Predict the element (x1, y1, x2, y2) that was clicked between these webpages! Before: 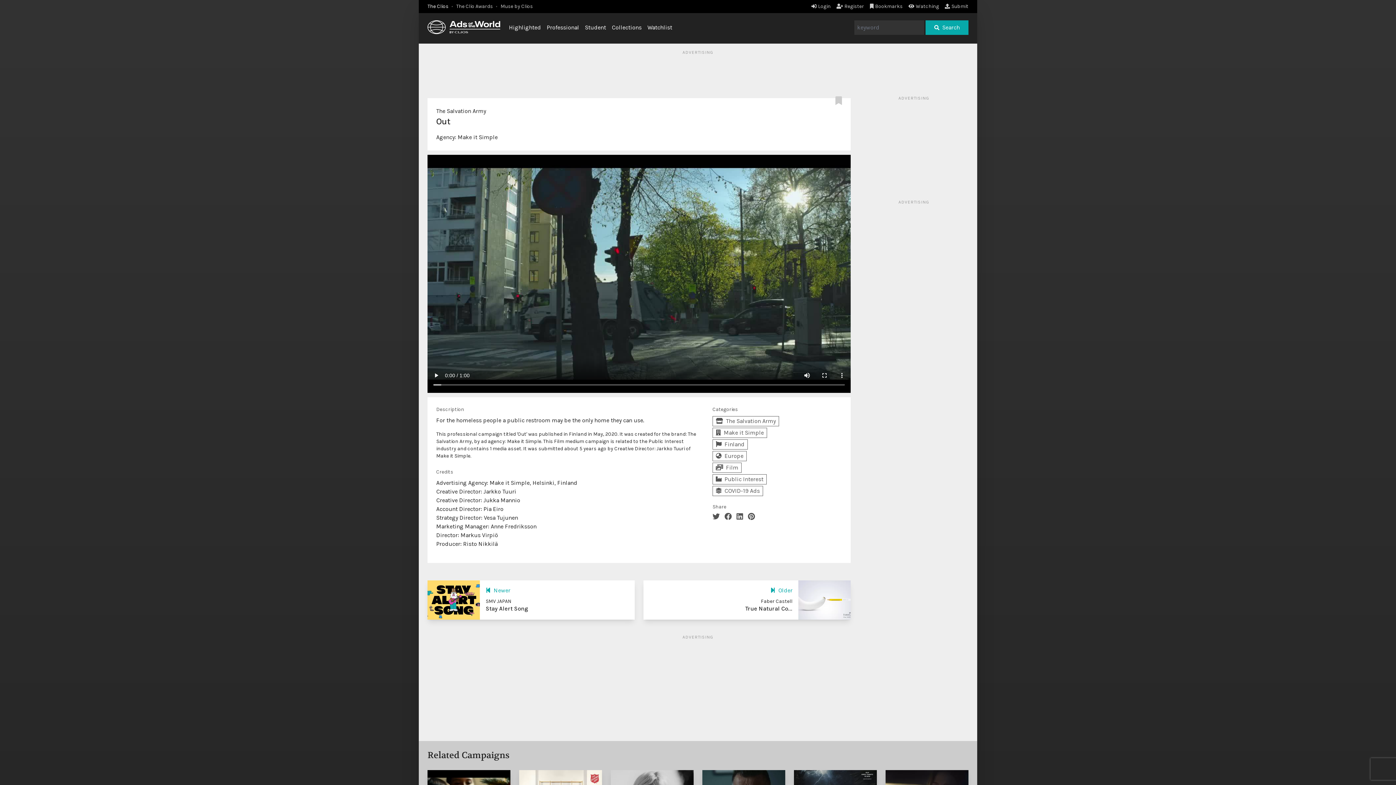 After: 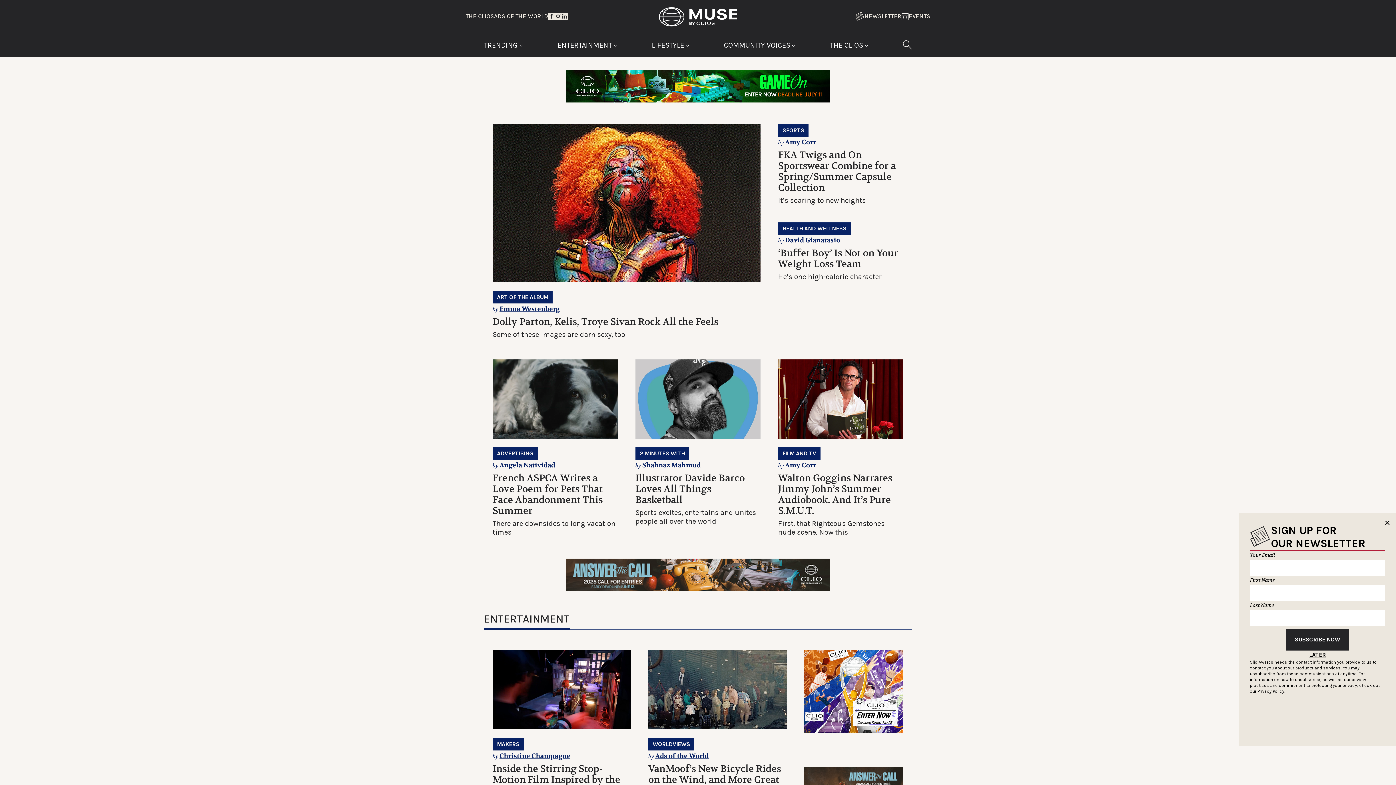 Action: bbox: (500, 3, 533, 9) label: Muse by Clios